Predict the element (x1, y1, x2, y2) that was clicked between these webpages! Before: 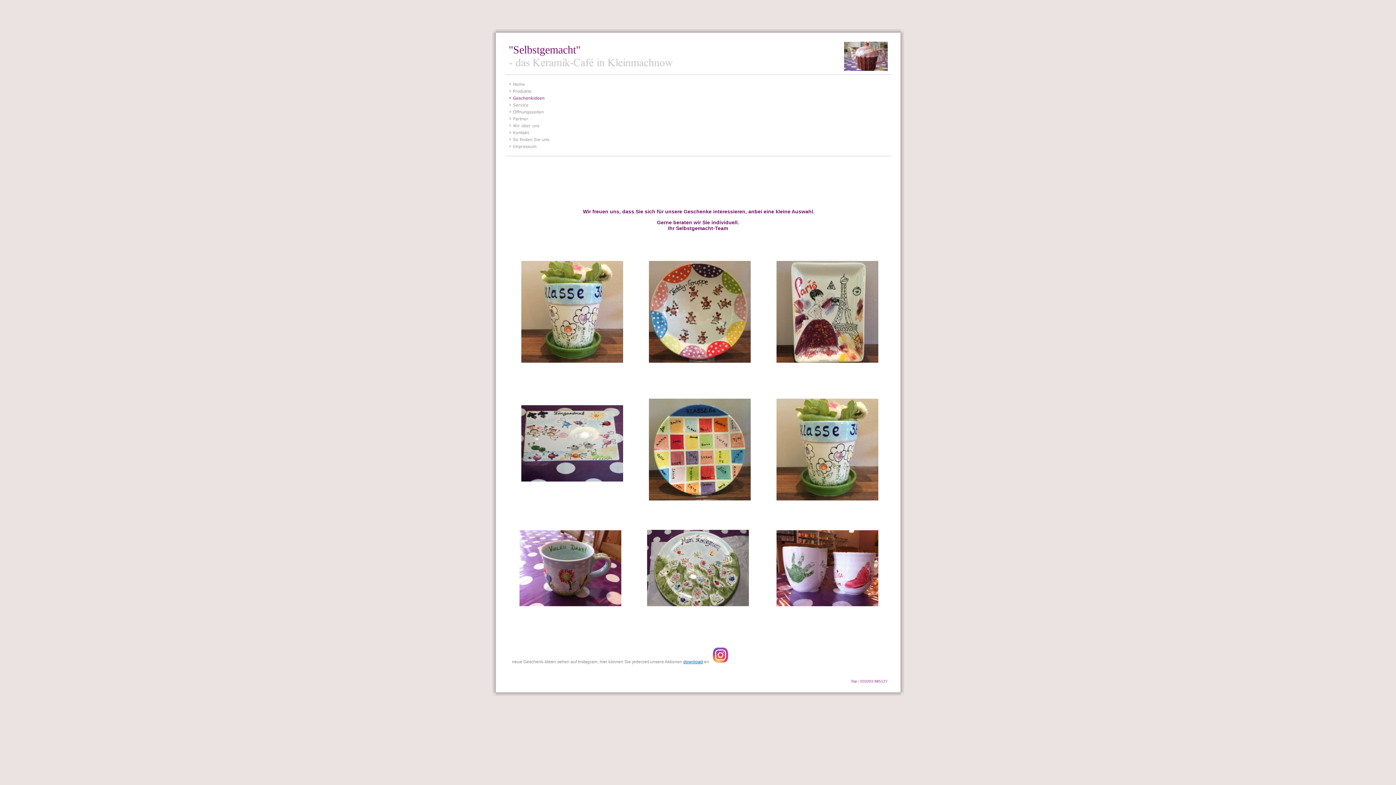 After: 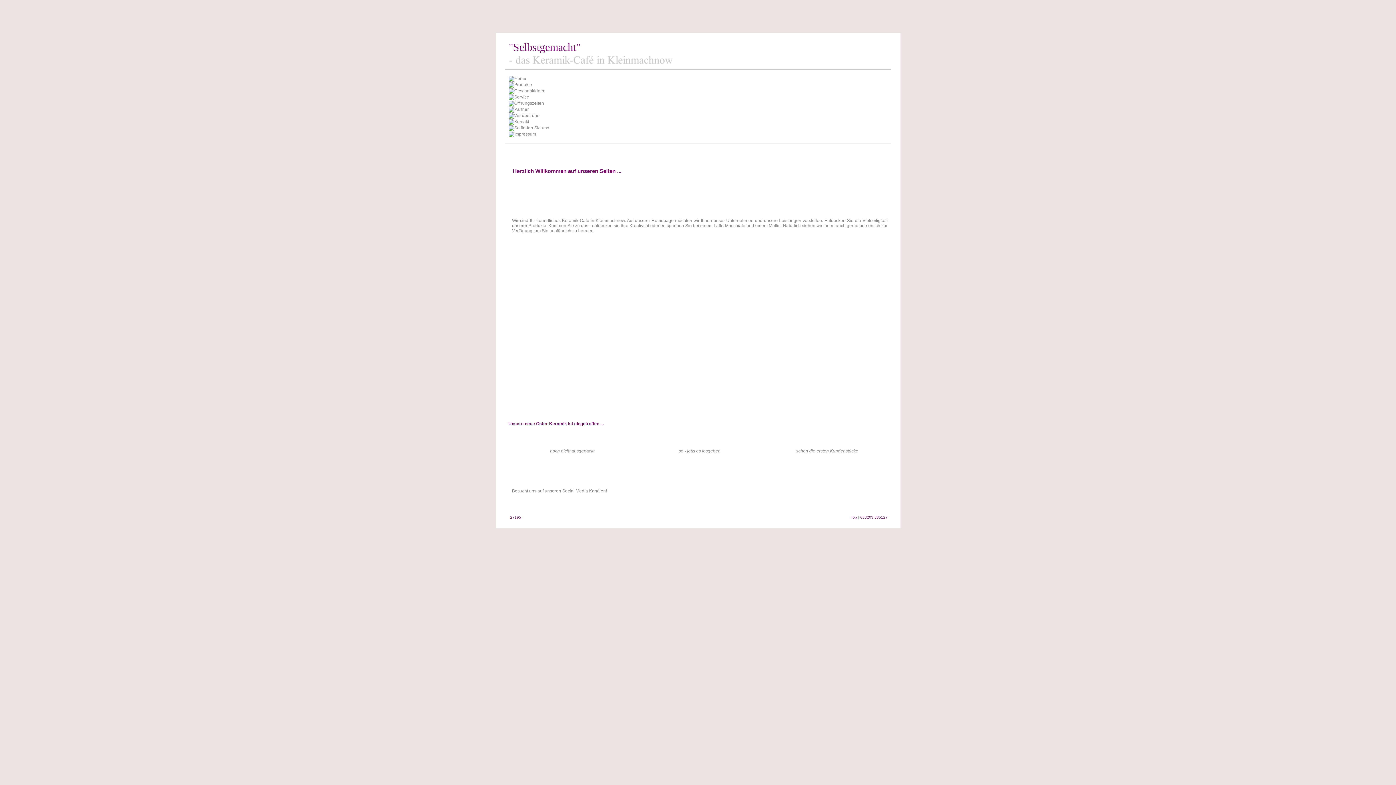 Action: bbox: (508, 83, 565, 88)